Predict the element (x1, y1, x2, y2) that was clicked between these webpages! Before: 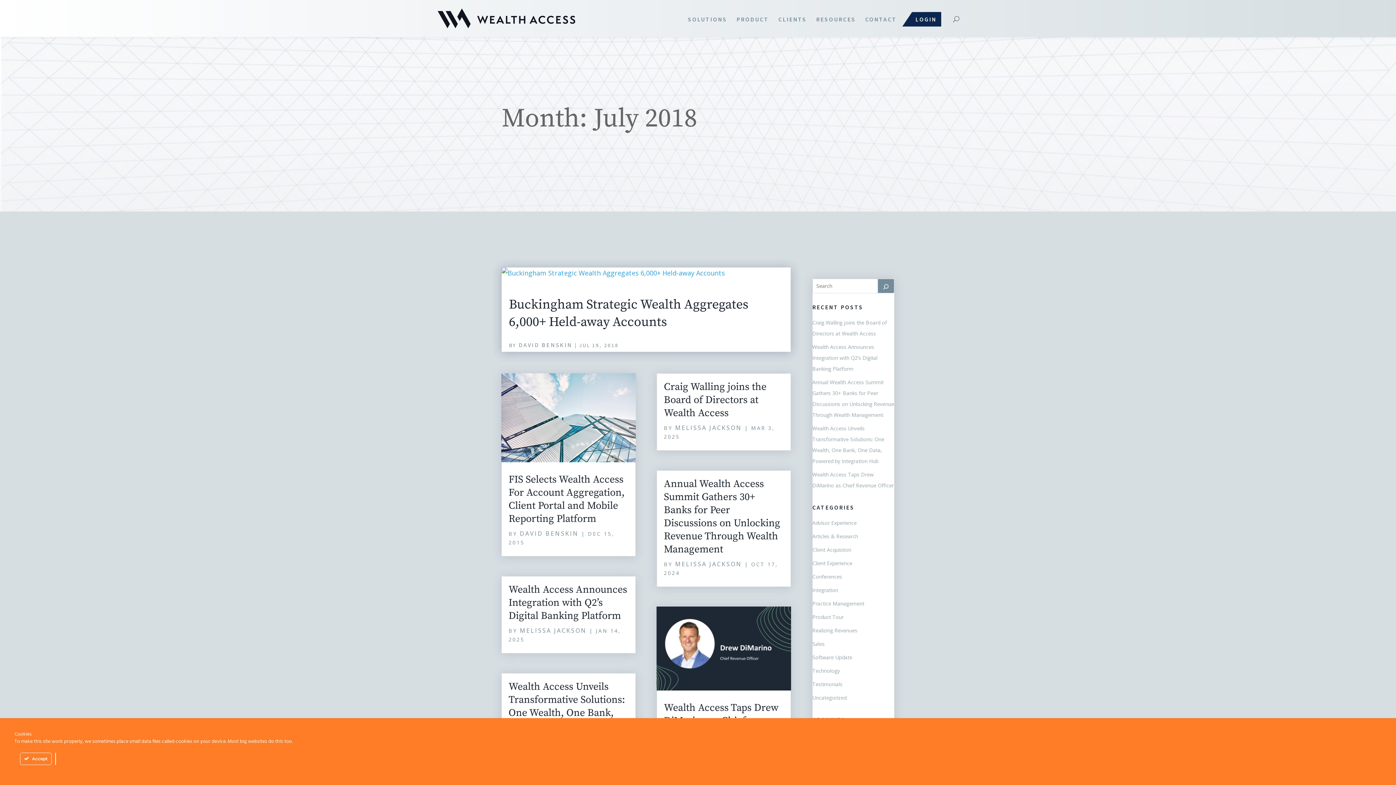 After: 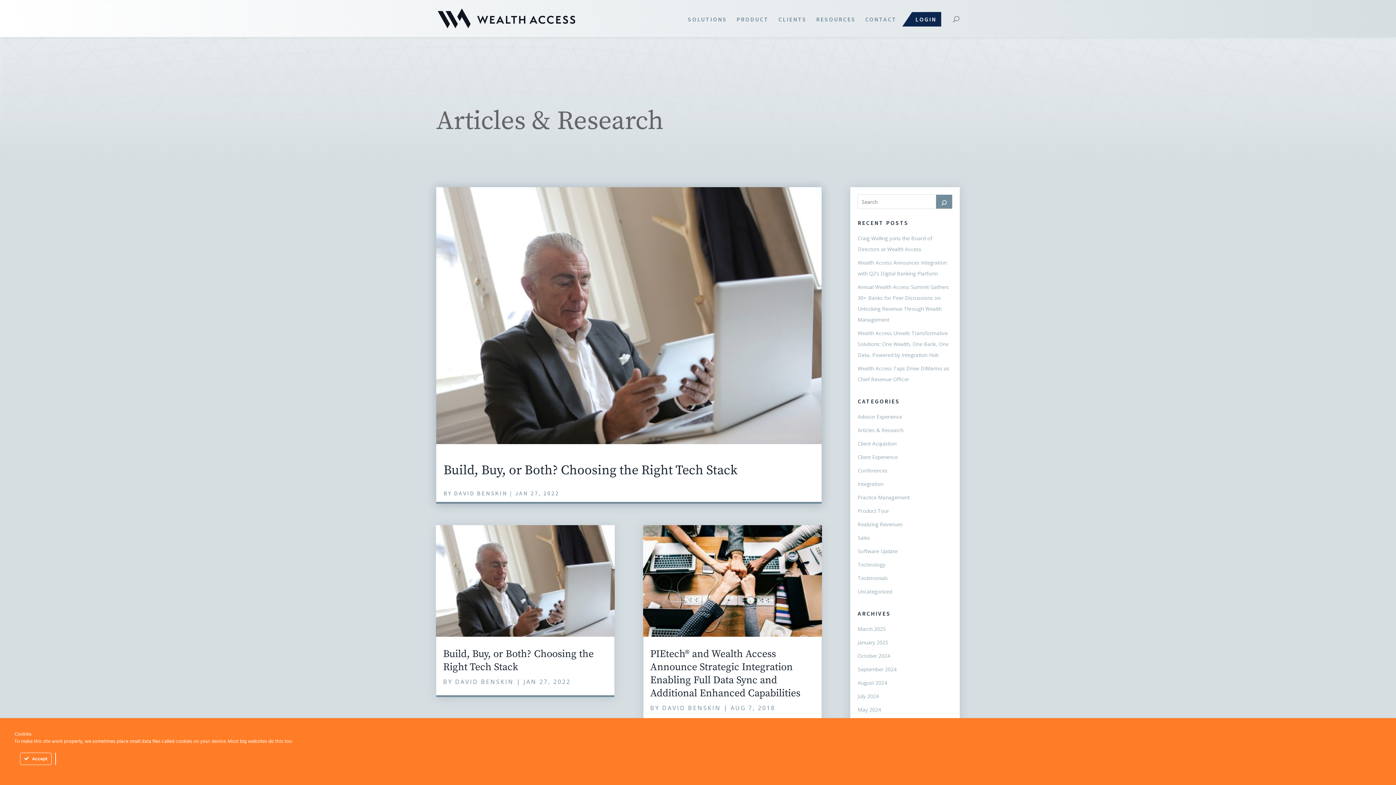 Action: label: Articles & Research bbox: (812, 532, 858, 539)